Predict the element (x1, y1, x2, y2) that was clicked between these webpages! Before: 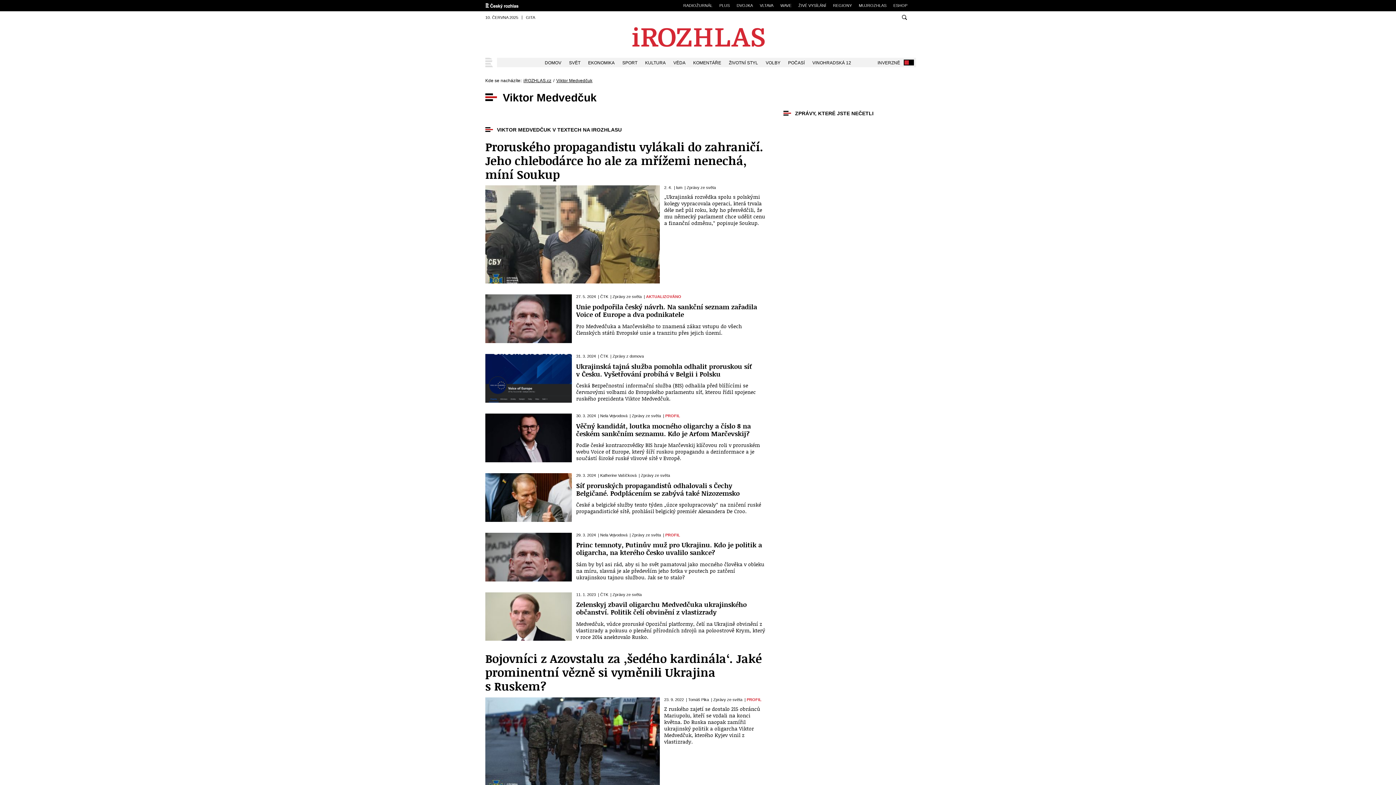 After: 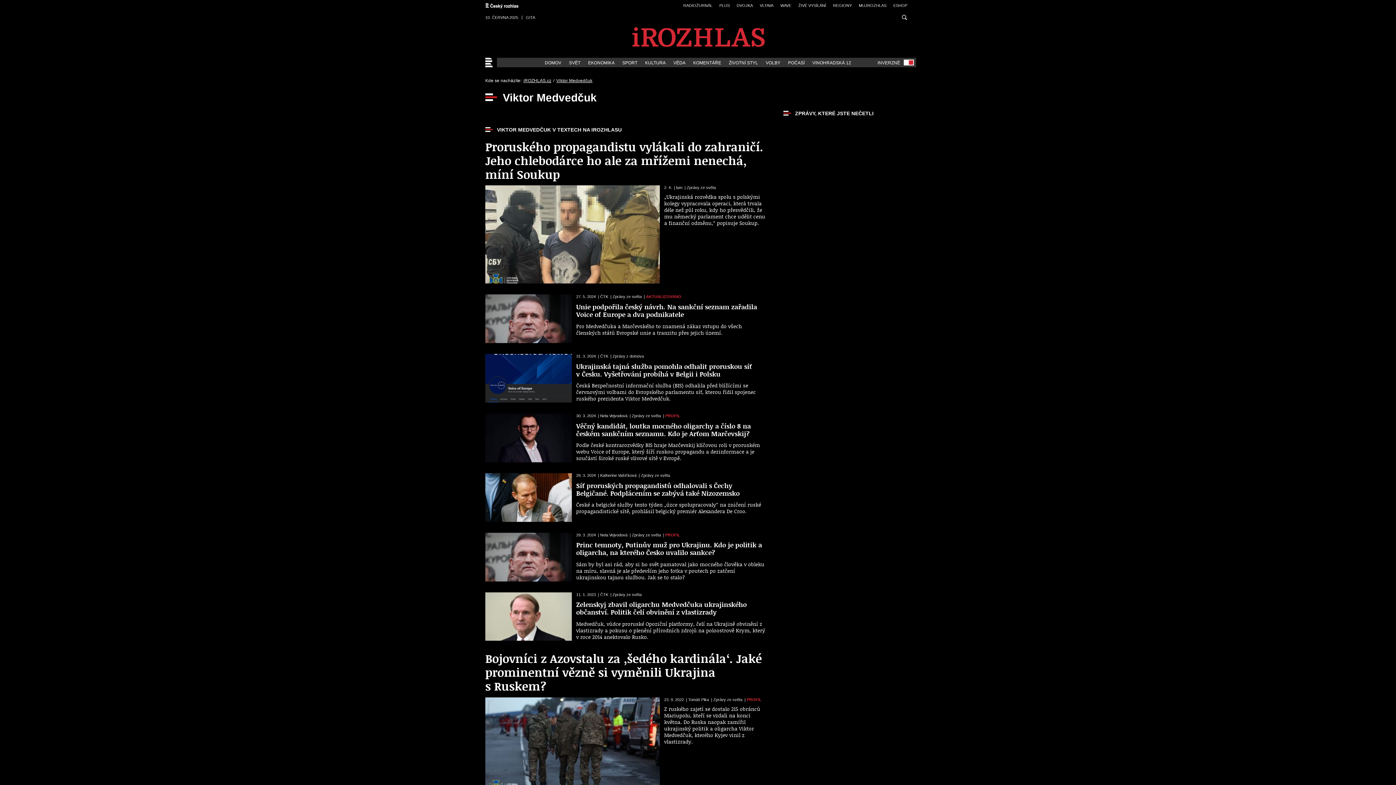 Action: label: INVERZNĚ bbox: (877, 57, 914, 66)